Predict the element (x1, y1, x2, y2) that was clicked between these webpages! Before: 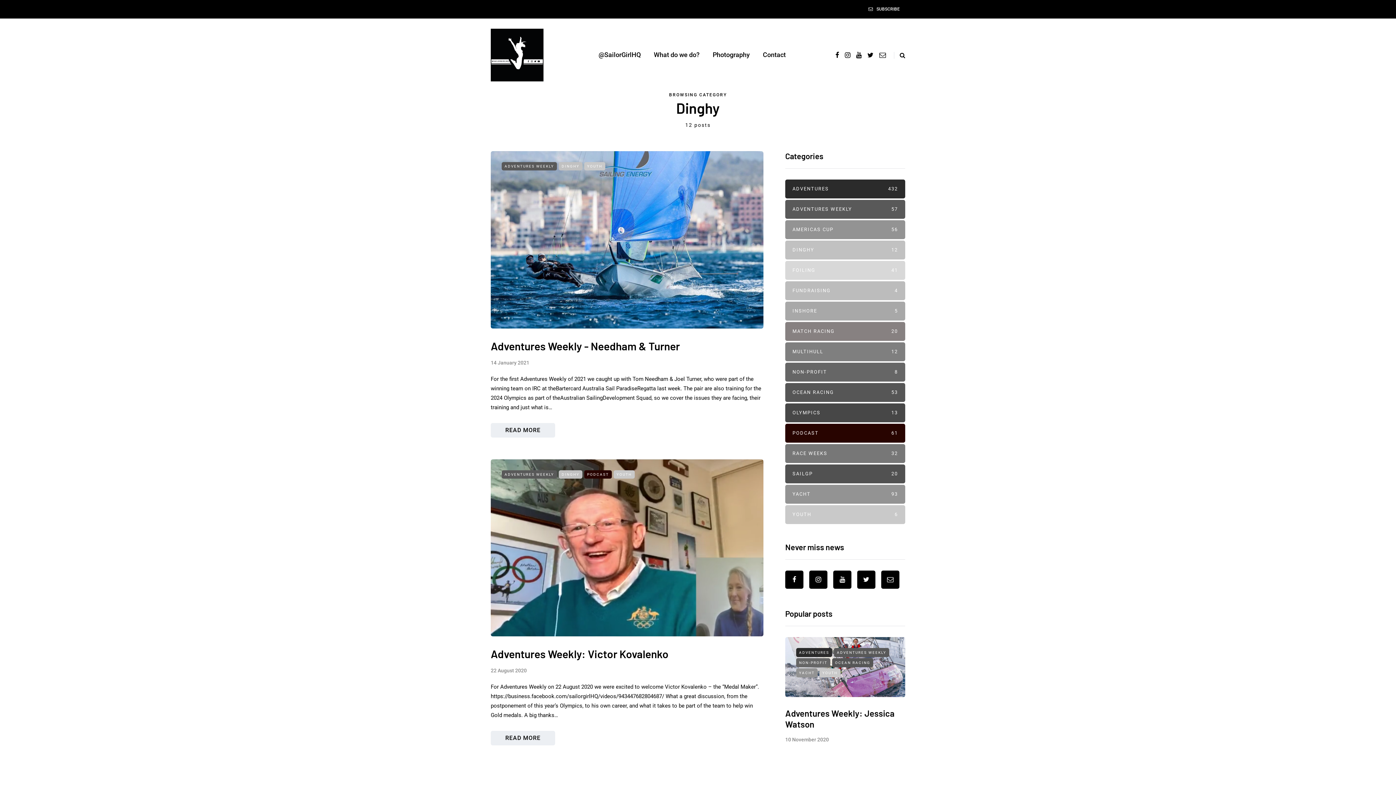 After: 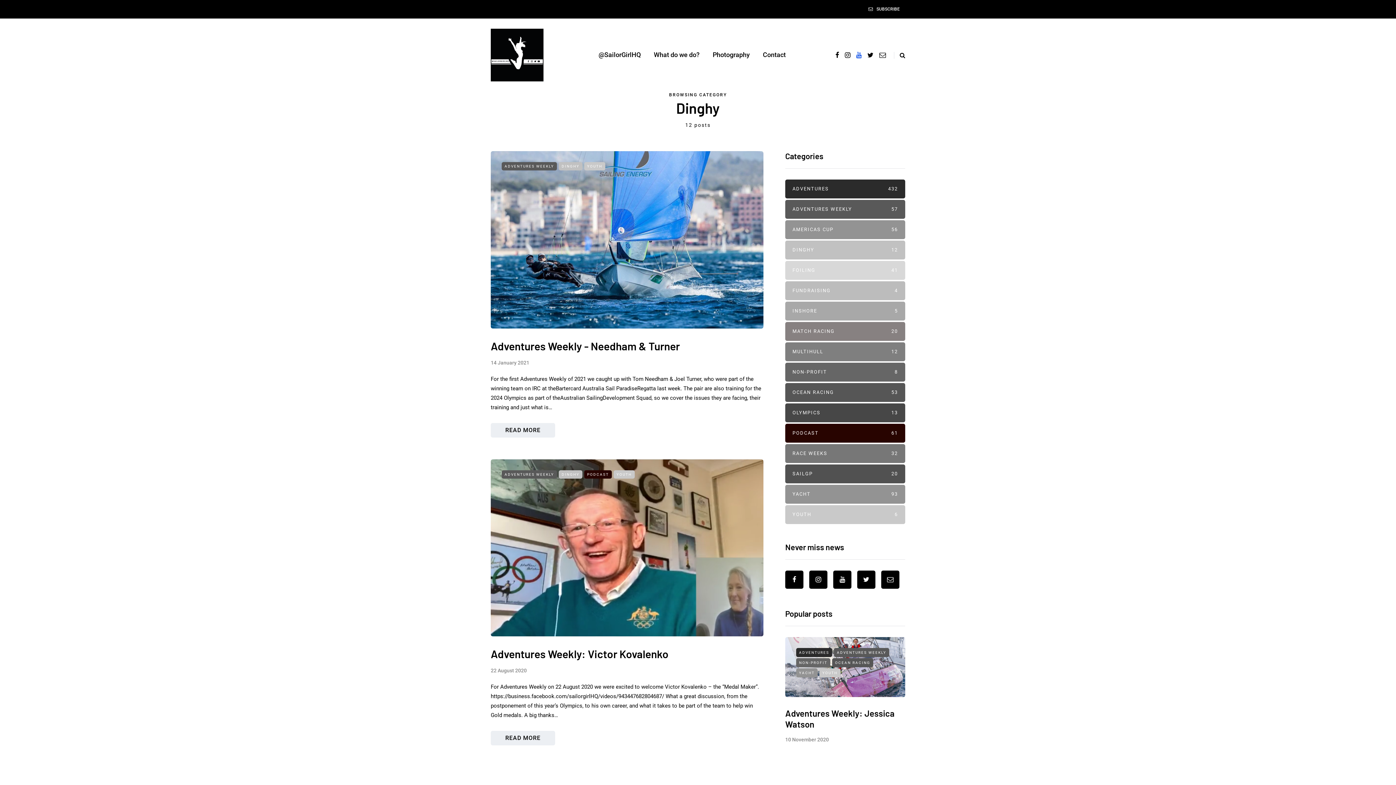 Action: bbox: (856, 49, 861, 60)